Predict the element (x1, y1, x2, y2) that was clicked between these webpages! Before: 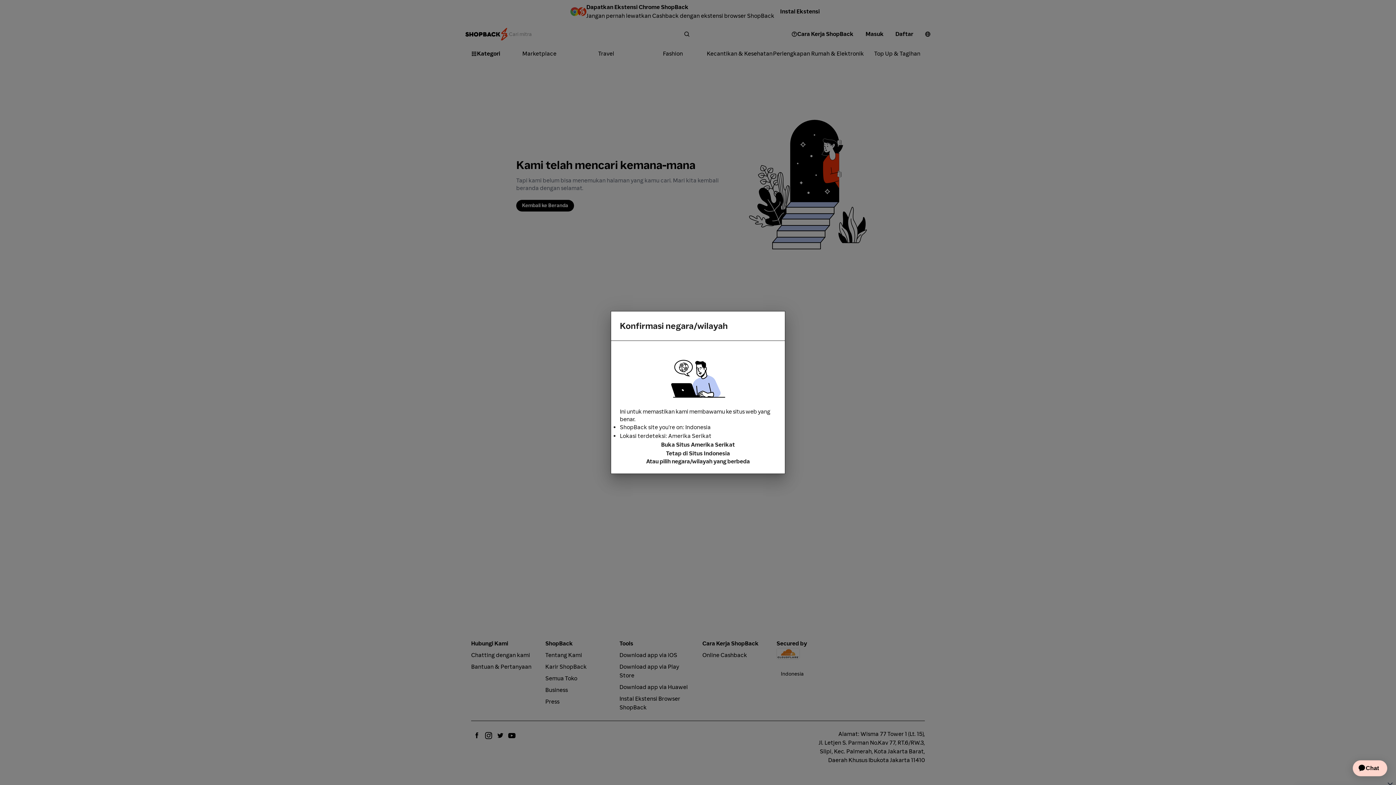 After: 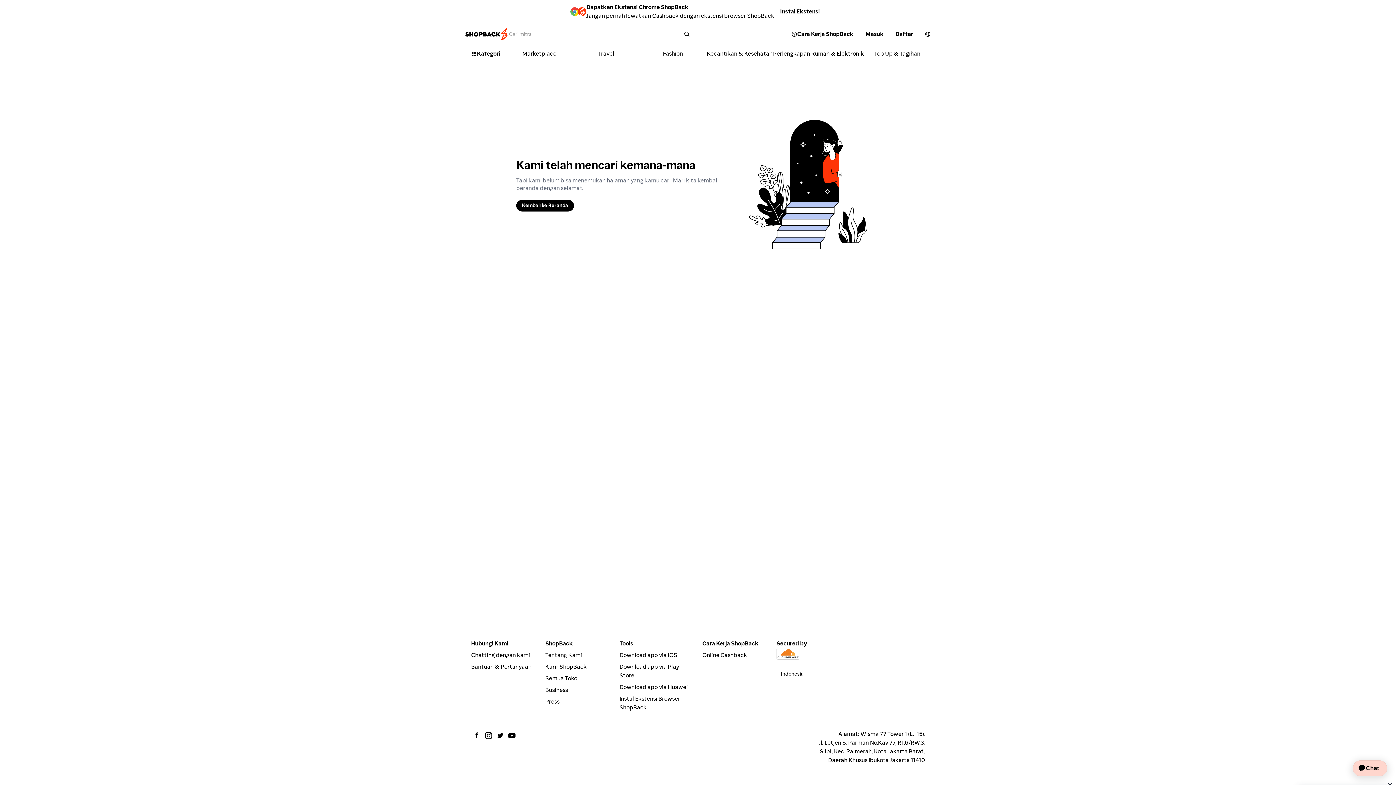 Action: label: Tetap di Situs Indonesia bbox: (620, 449, 776, 458)